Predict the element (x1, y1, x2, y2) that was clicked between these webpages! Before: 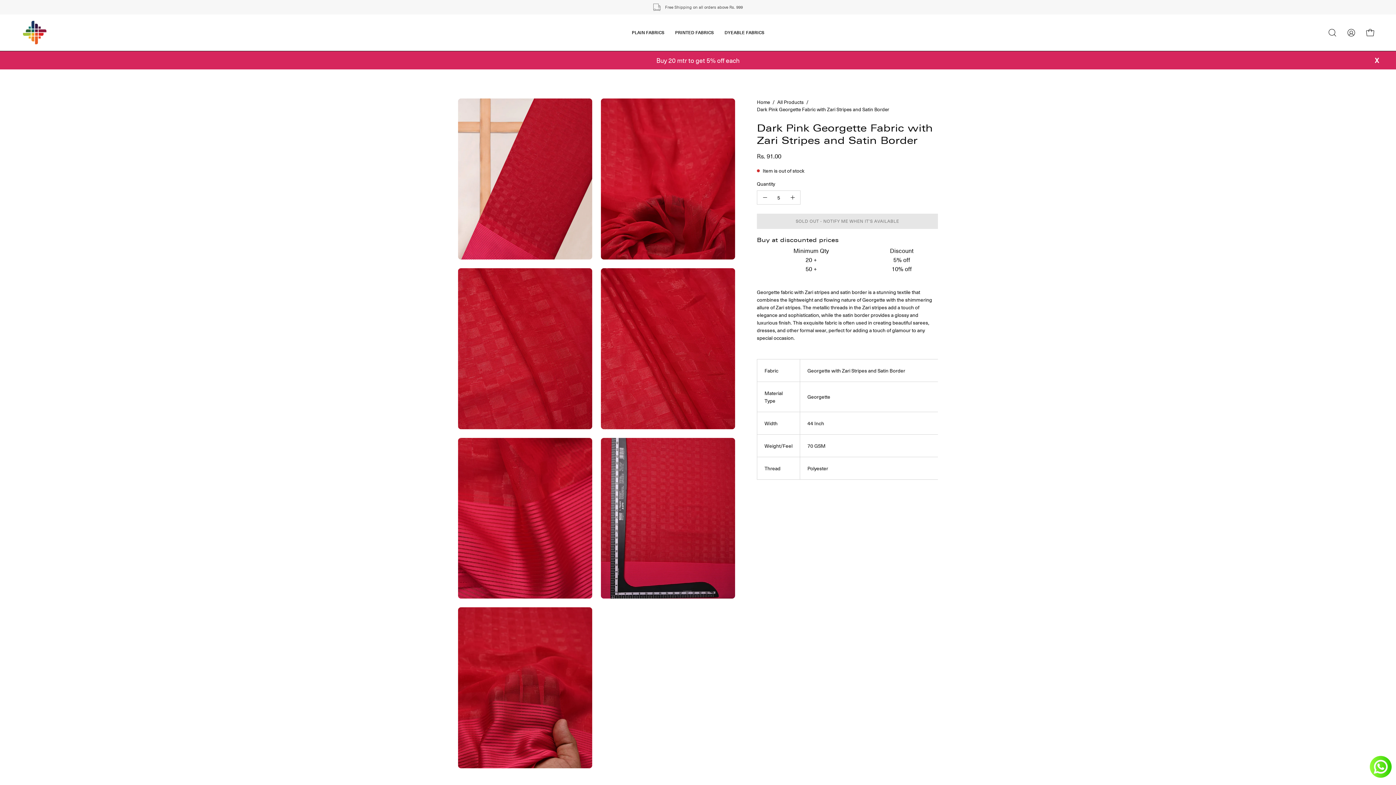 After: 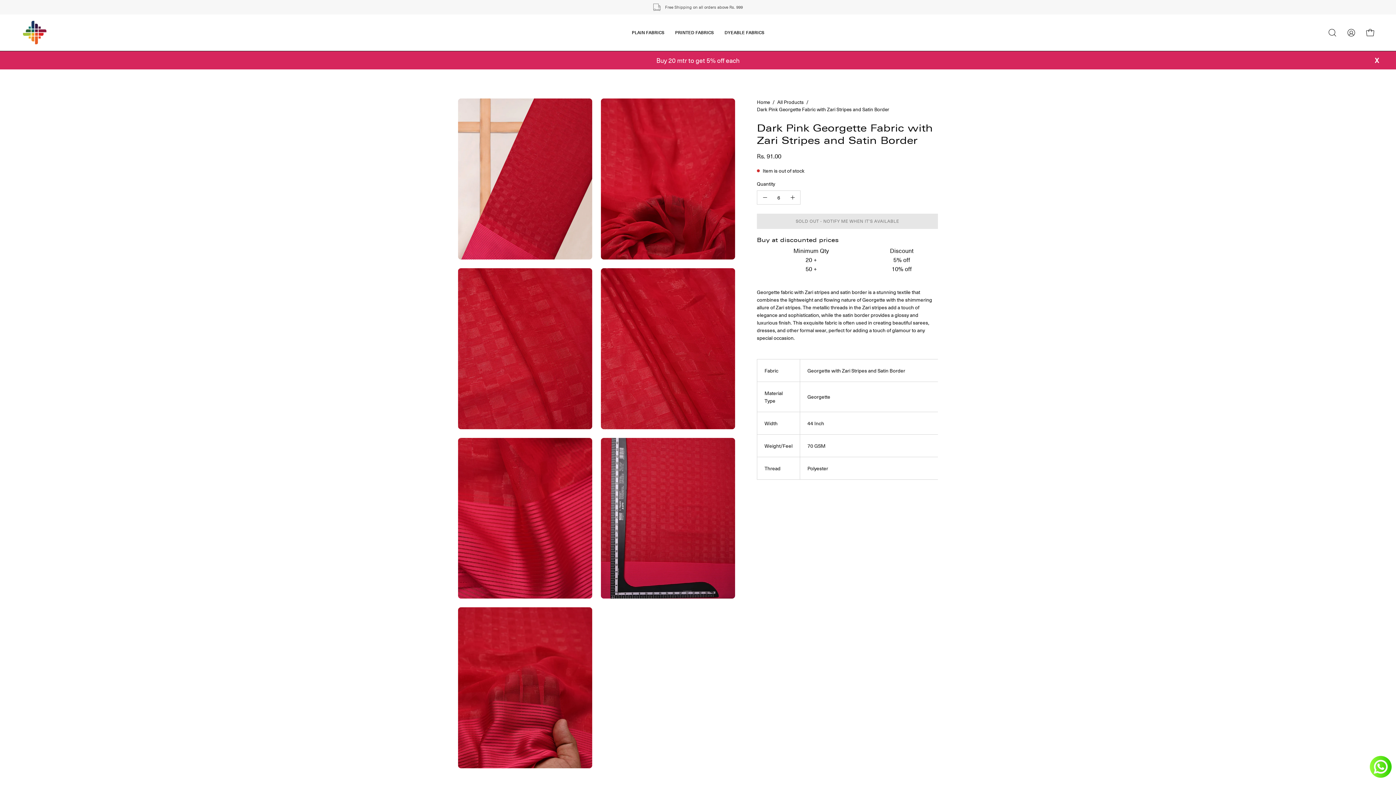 Action: bbox: (784, 190, 800, 204) label: Increase Quantity